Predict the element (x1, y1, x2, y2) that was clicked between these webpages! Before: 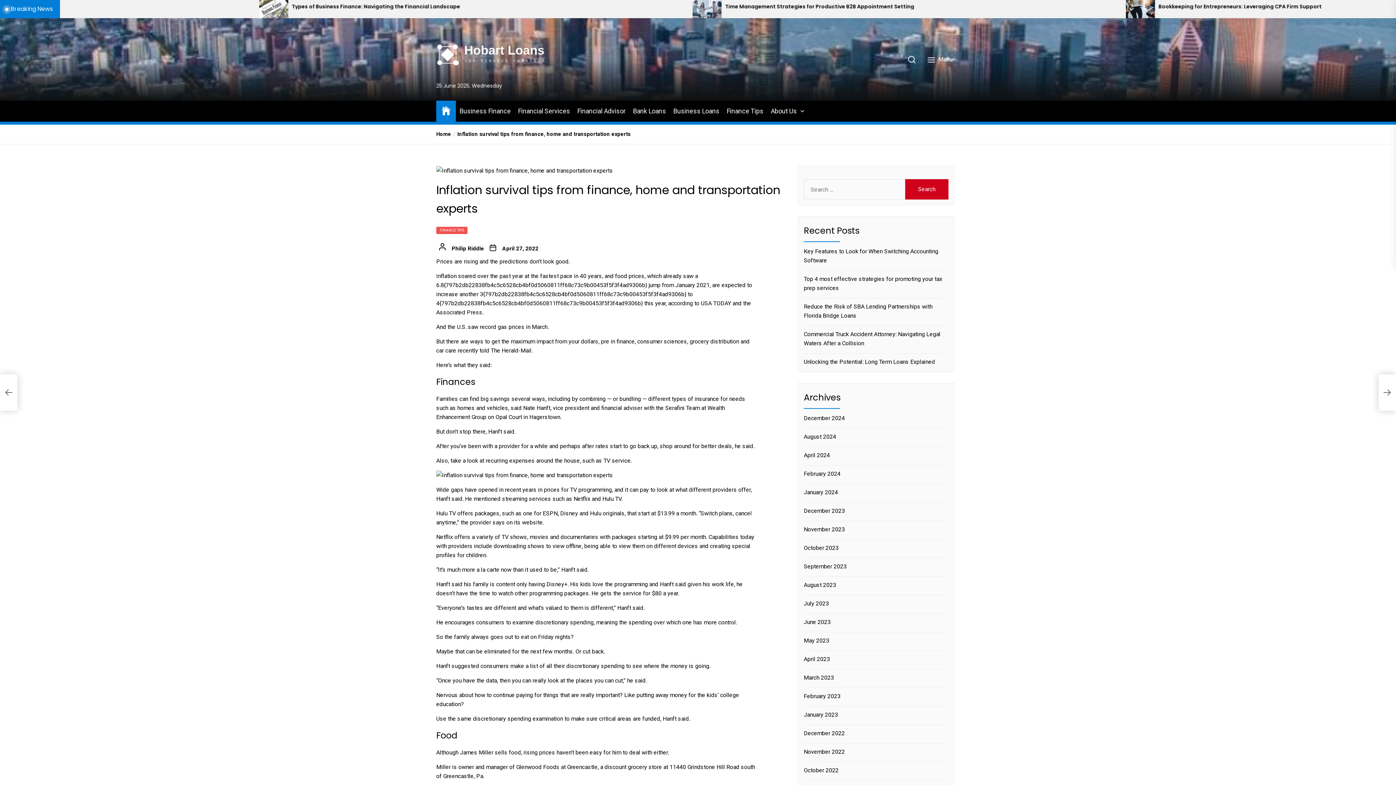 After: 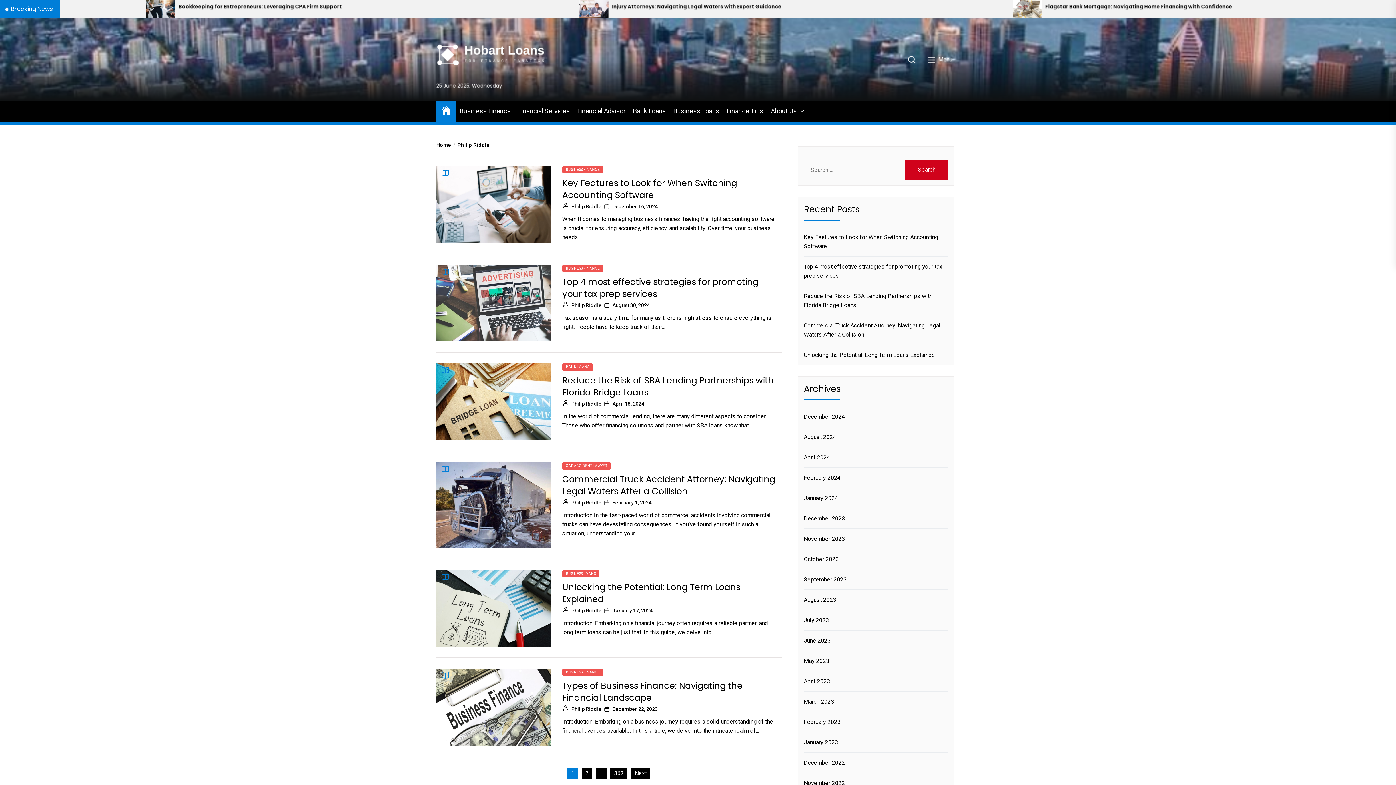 Action: bbox: (451, 245, 484, 252) label: Philip Riddle